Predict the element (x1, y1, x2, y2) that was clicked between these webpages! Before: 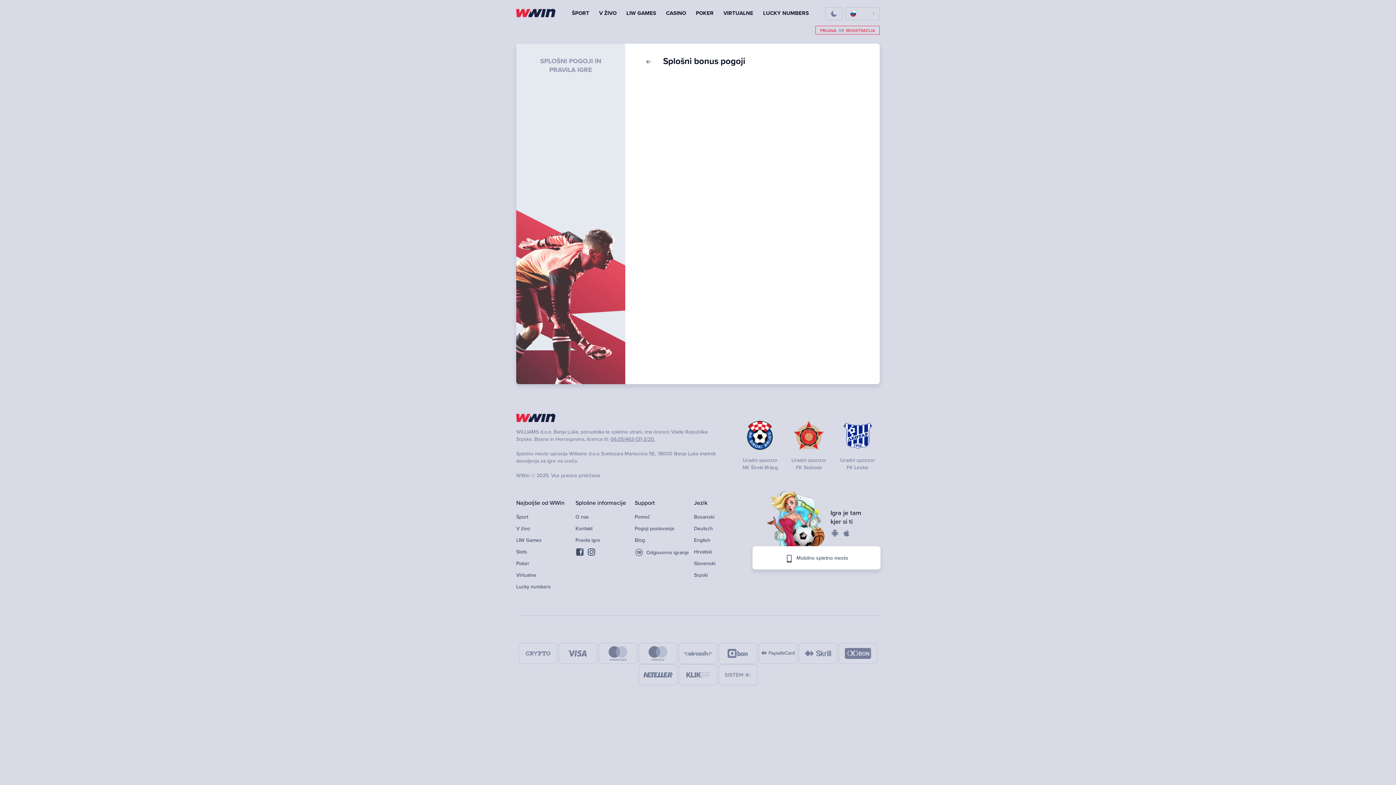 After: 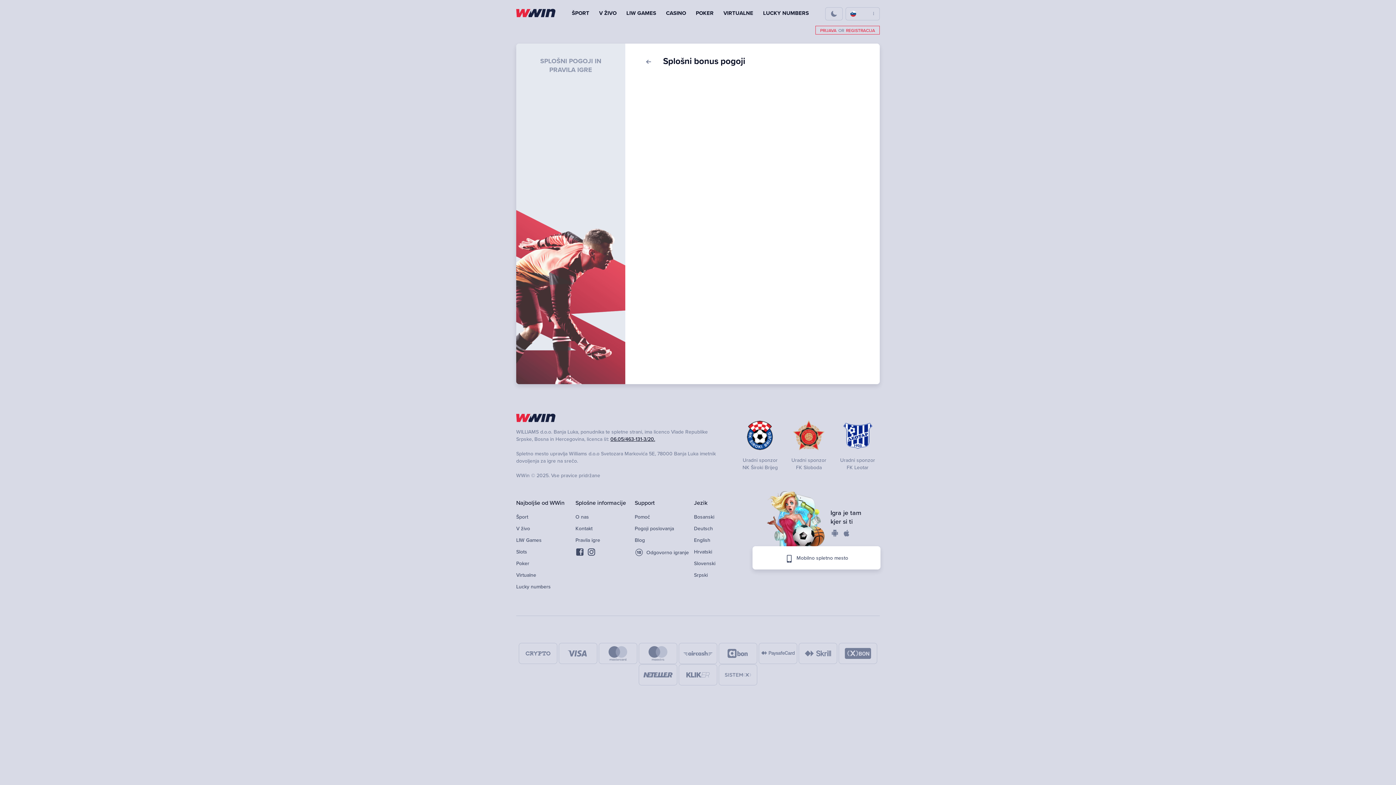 Action: bbox: (610, 435, 655, 442) label: 06.05/463-131-3/20.